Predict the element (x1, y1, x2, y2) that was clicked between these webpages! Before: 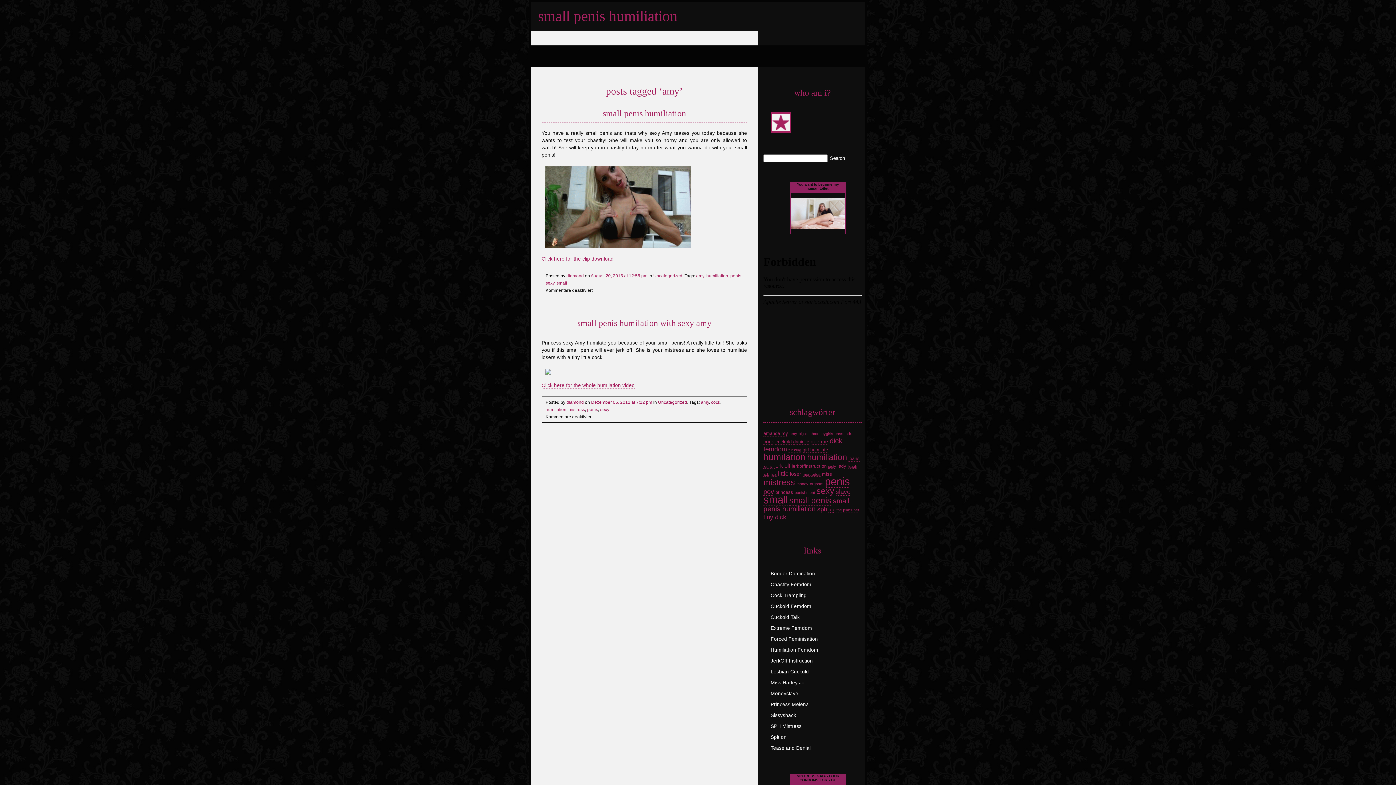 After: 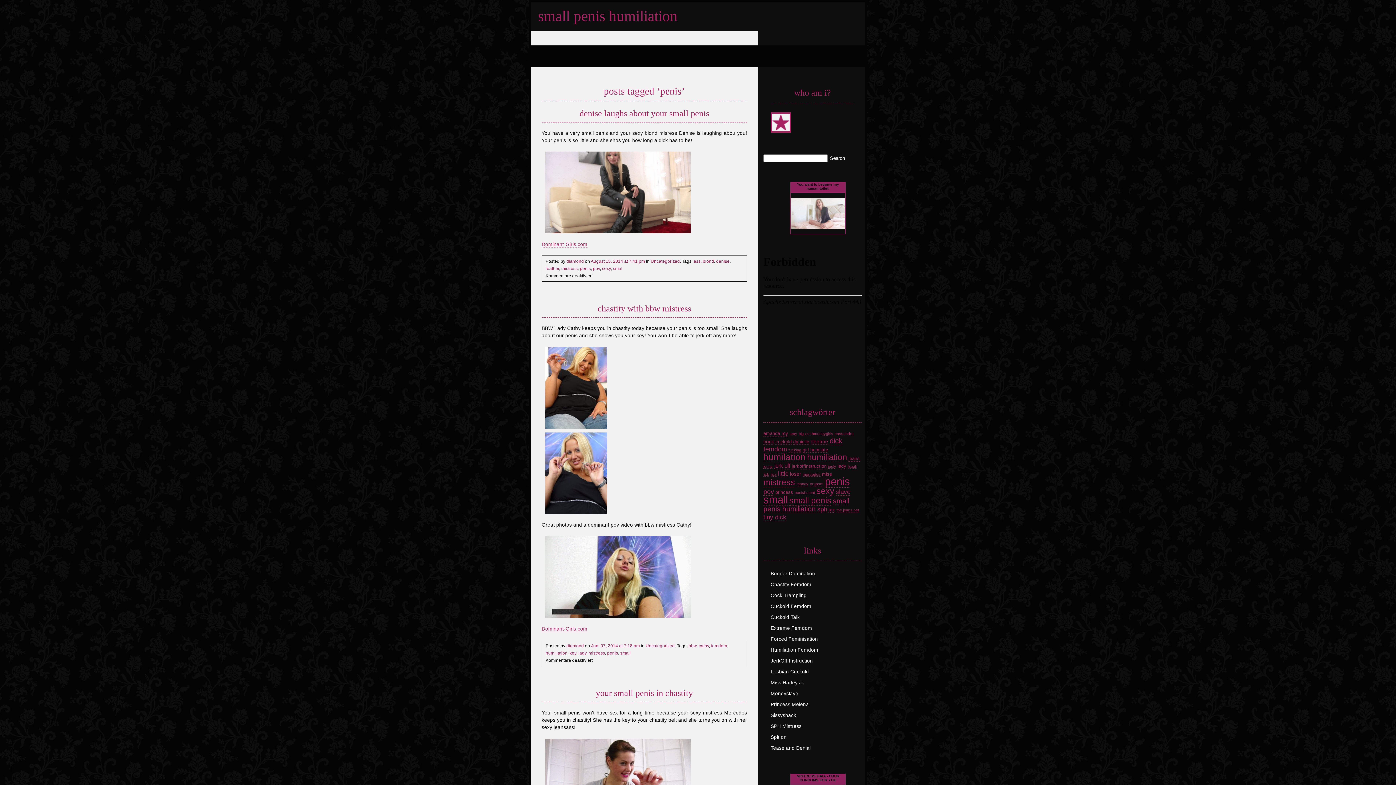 Action: label: penis bbox: (587, 407, 598, 412)